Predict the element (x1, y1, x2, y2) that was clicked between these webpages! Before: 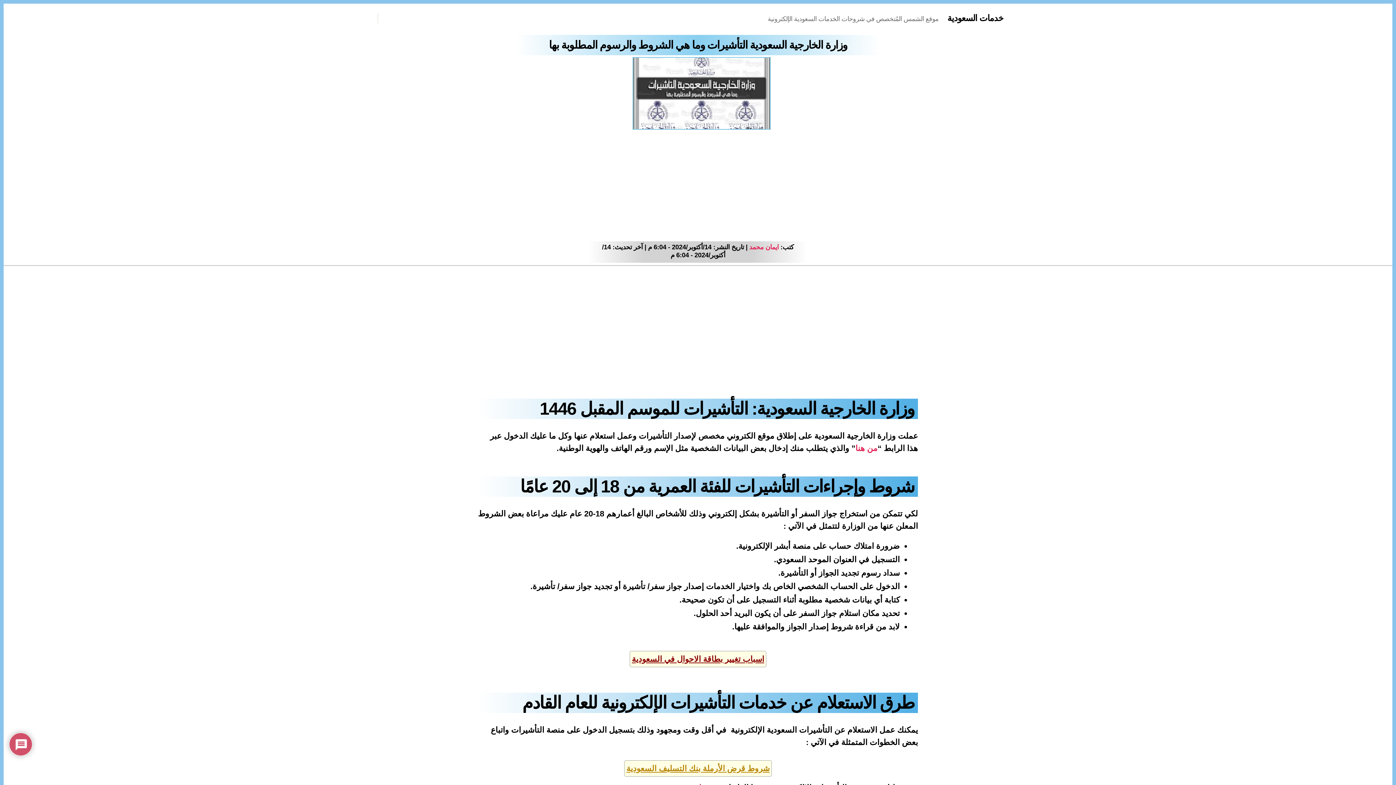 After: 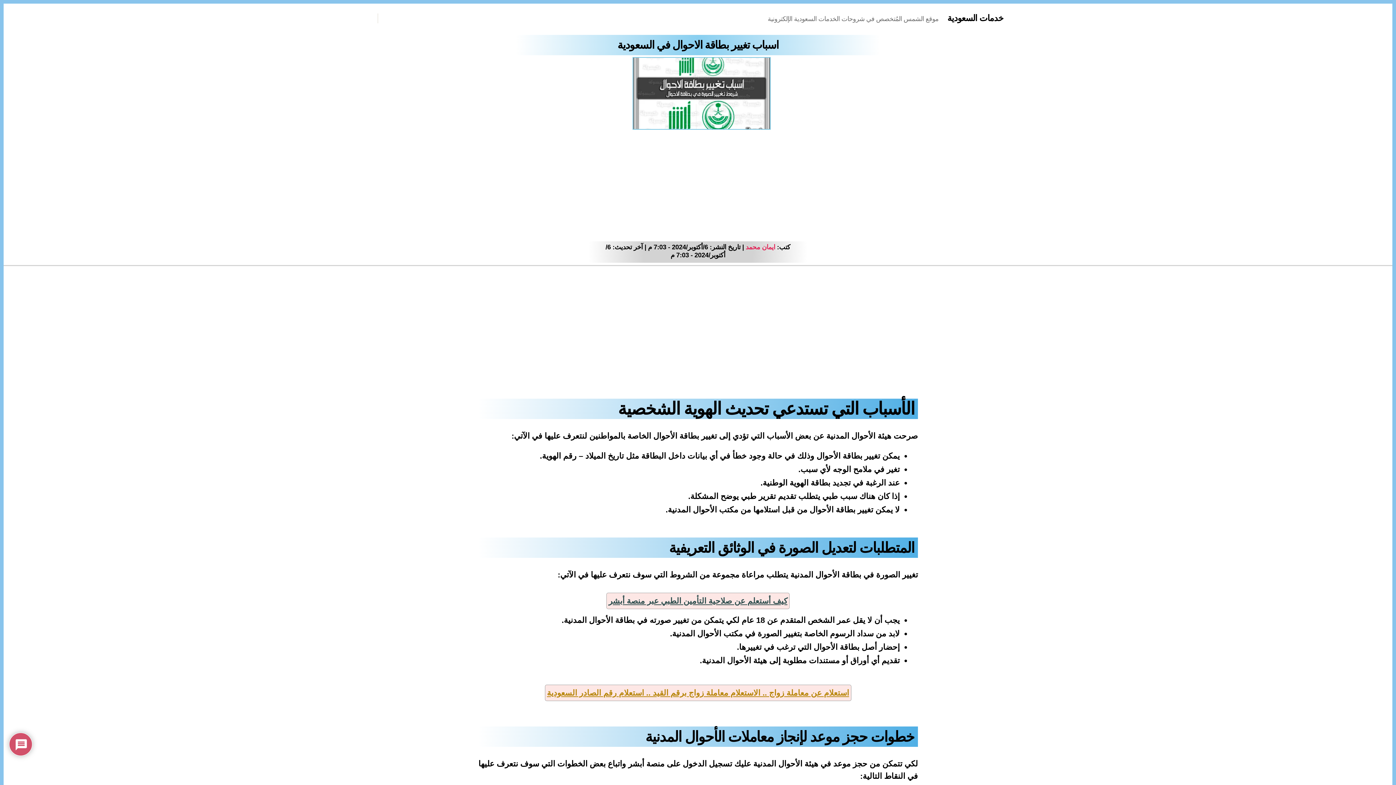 Action: bbox: (629, 651, 766, 667) label: اسباب تغيير بطاقة الاحوال في السعودية